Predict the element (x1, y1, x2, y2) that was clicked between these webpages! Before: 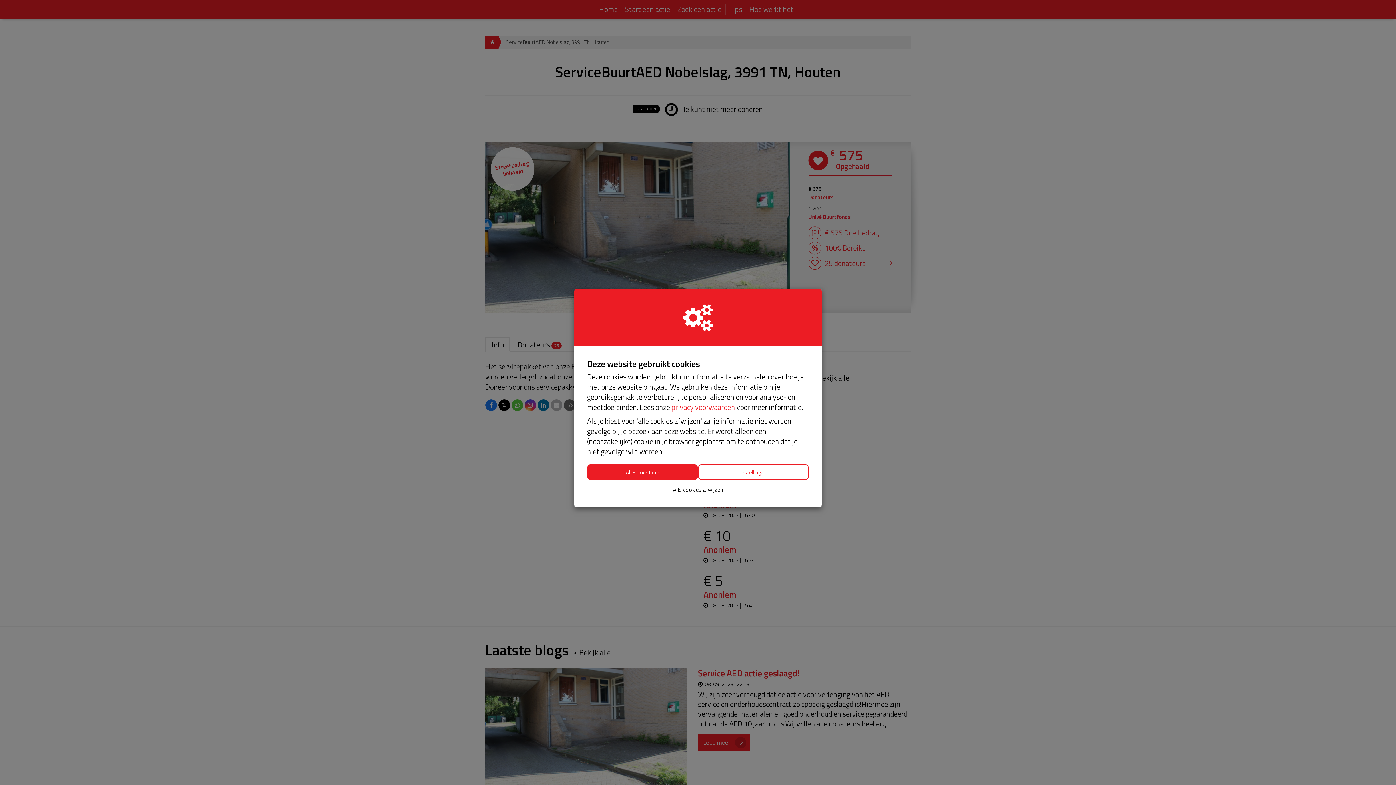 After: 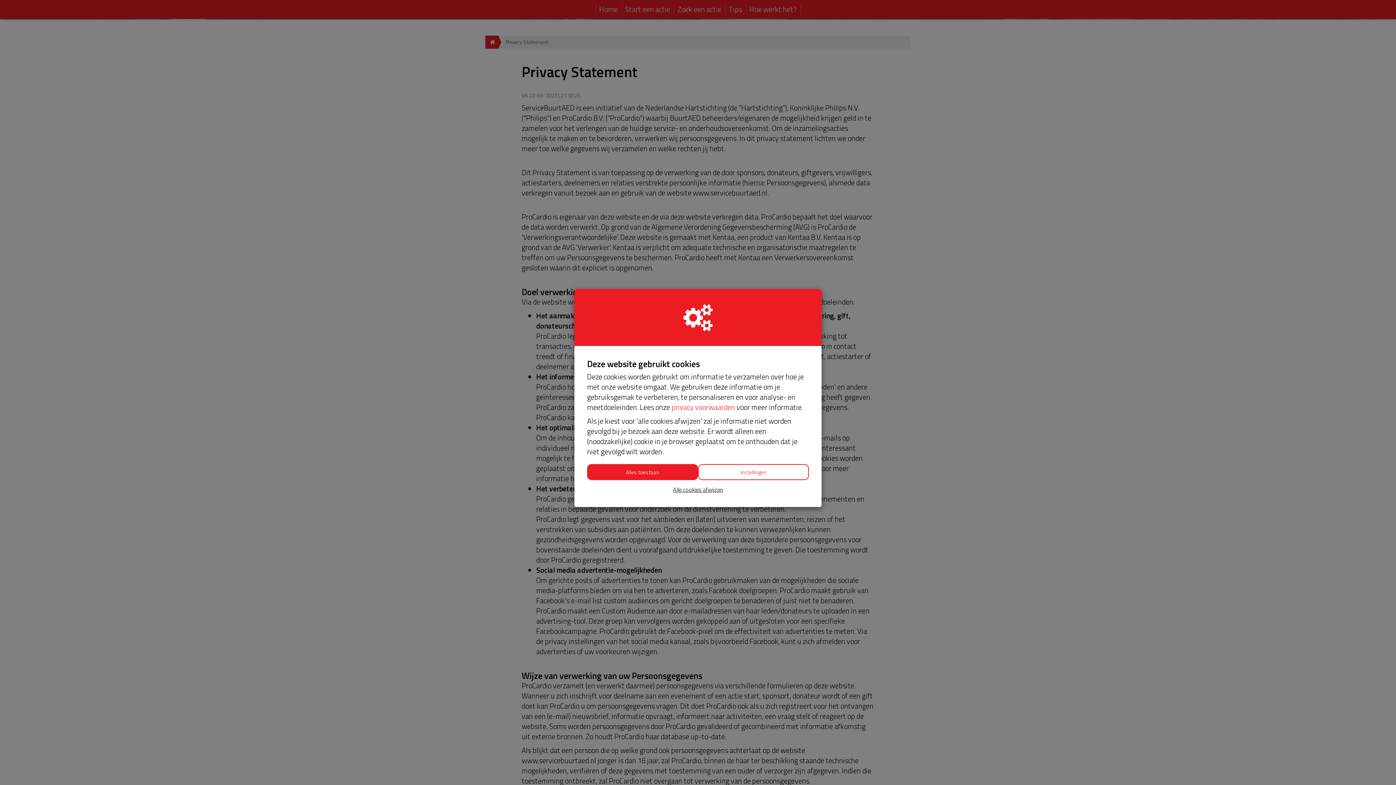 Action: label: privacy voorwaarden bbox: (671, 401, 735, 413)